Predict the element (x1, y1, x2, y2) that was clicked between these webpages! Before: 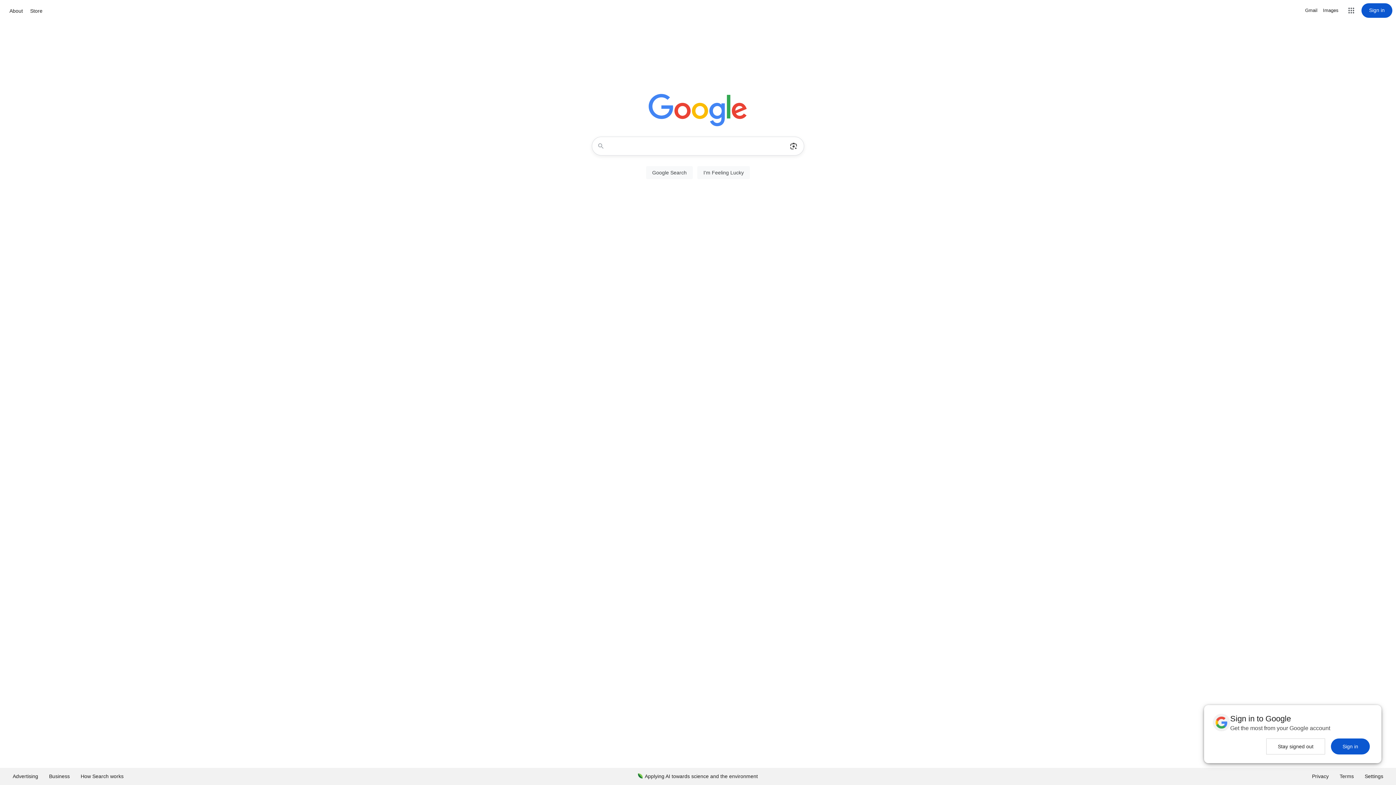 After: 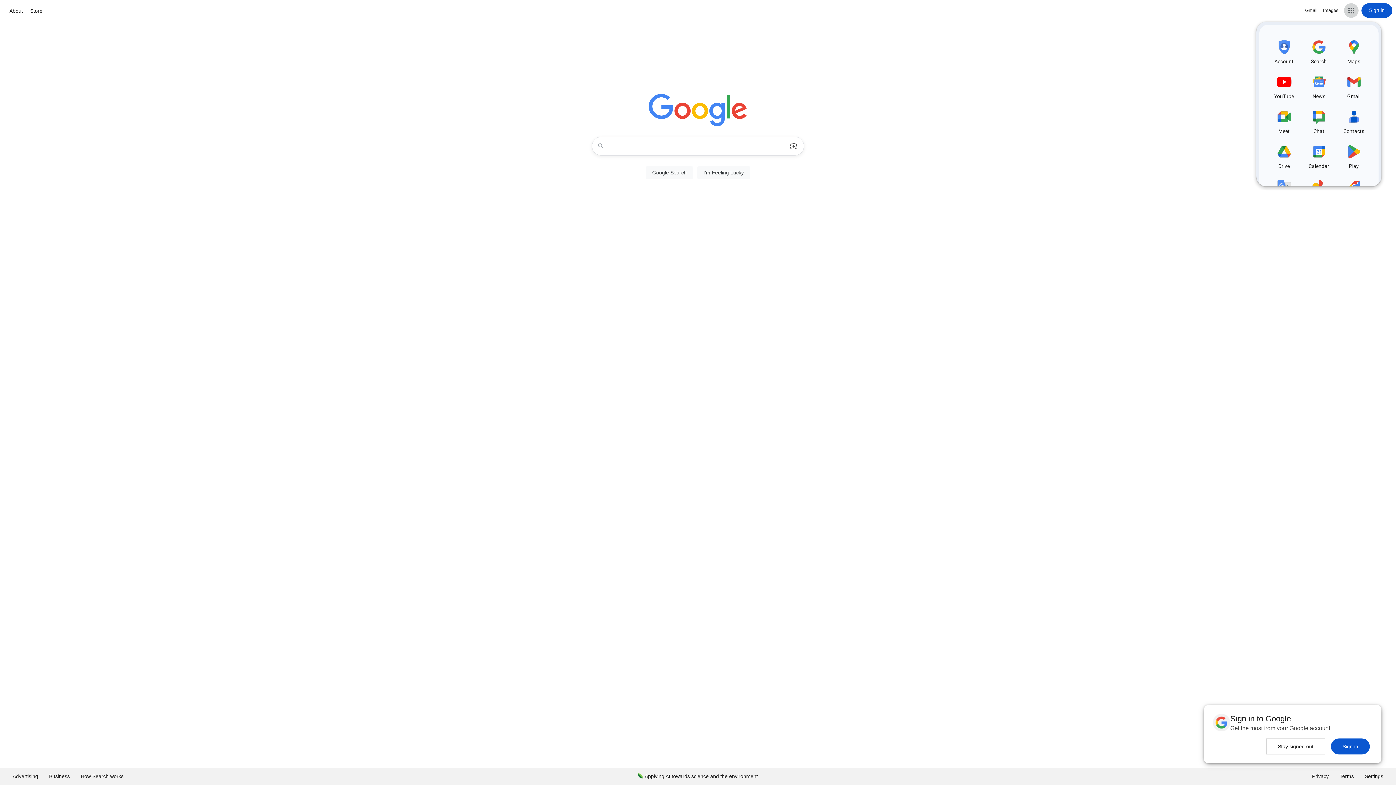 Action: label: Google apps bbox: (1344, 3, 1358, 17)